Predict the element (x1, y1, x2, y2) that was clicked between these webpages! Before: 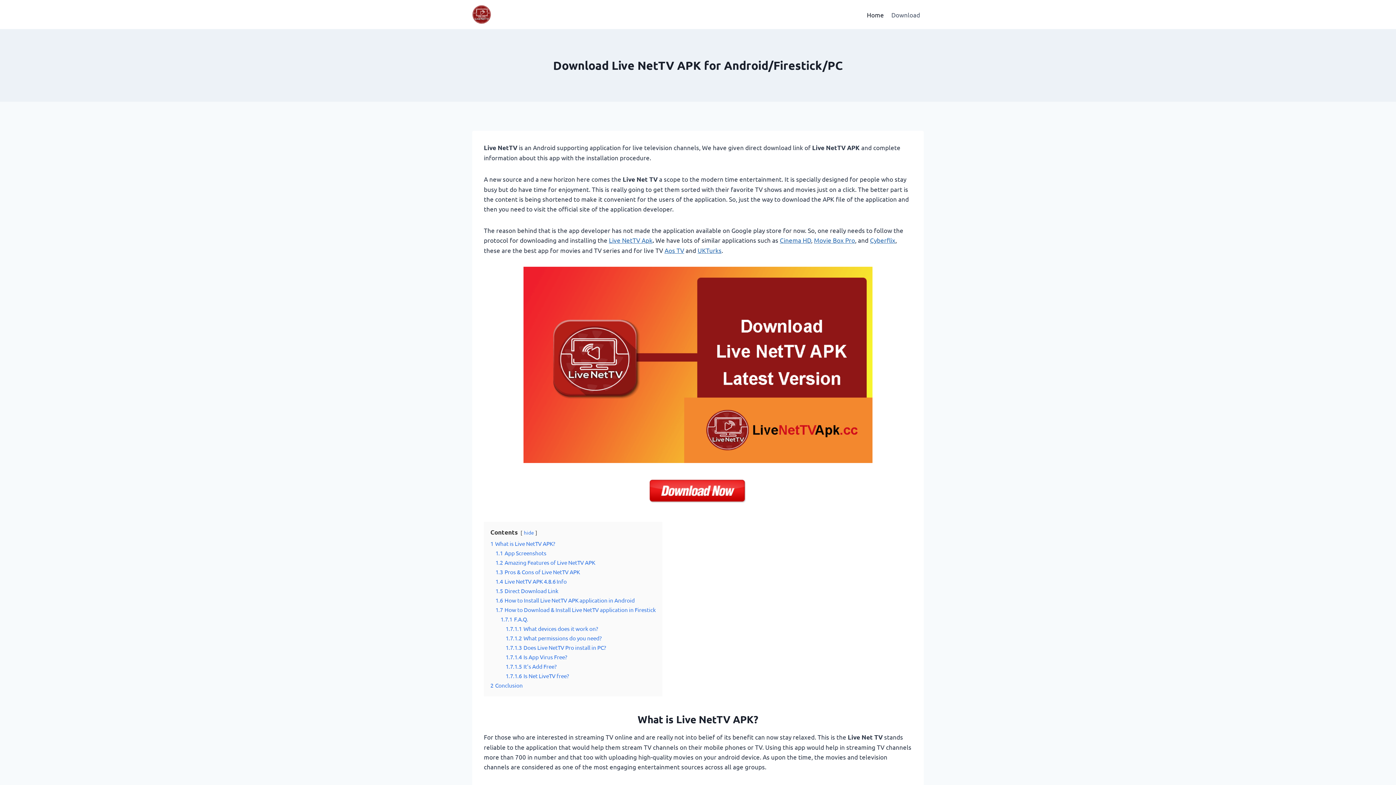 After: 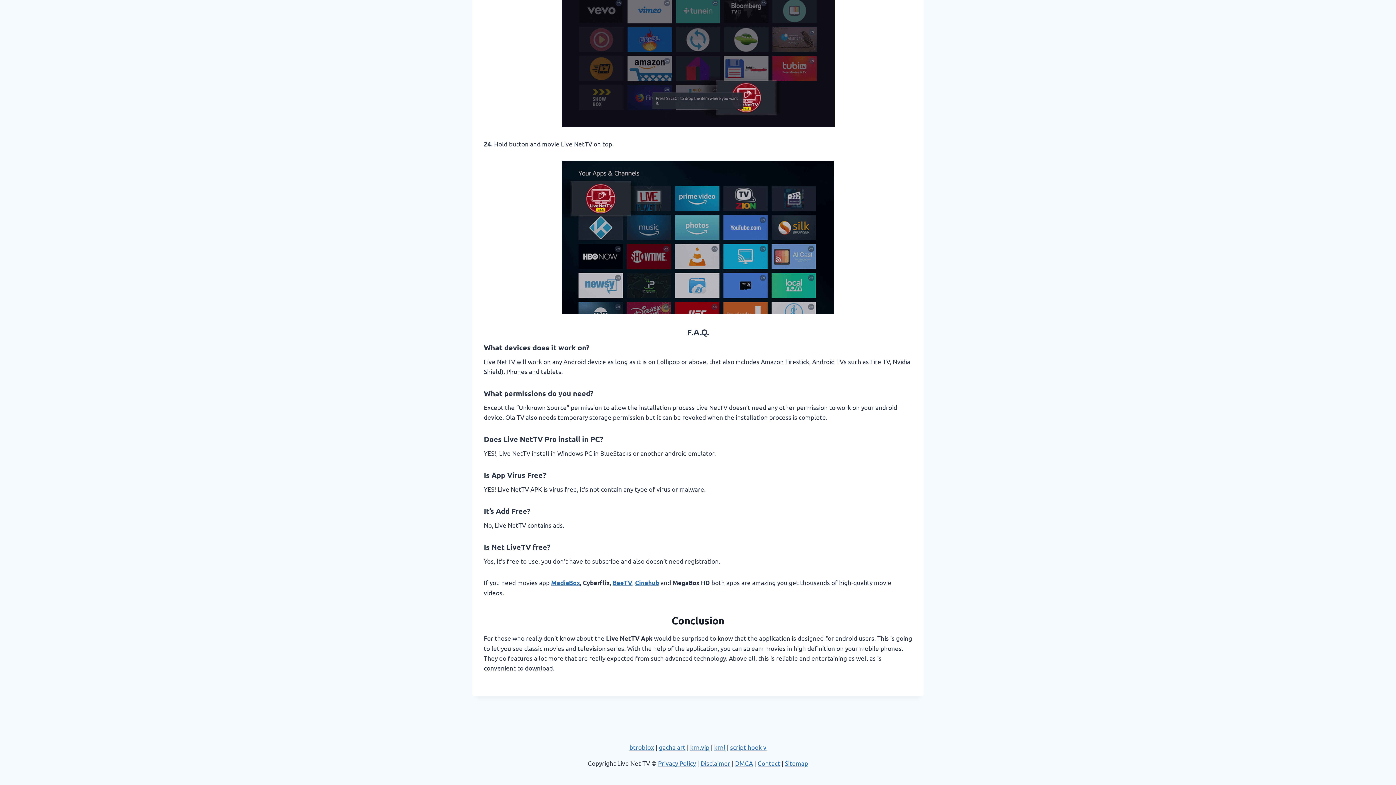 Action: label: 1.7.1.5 It’s Add Free? bbox: (505, 663, 556, 670)